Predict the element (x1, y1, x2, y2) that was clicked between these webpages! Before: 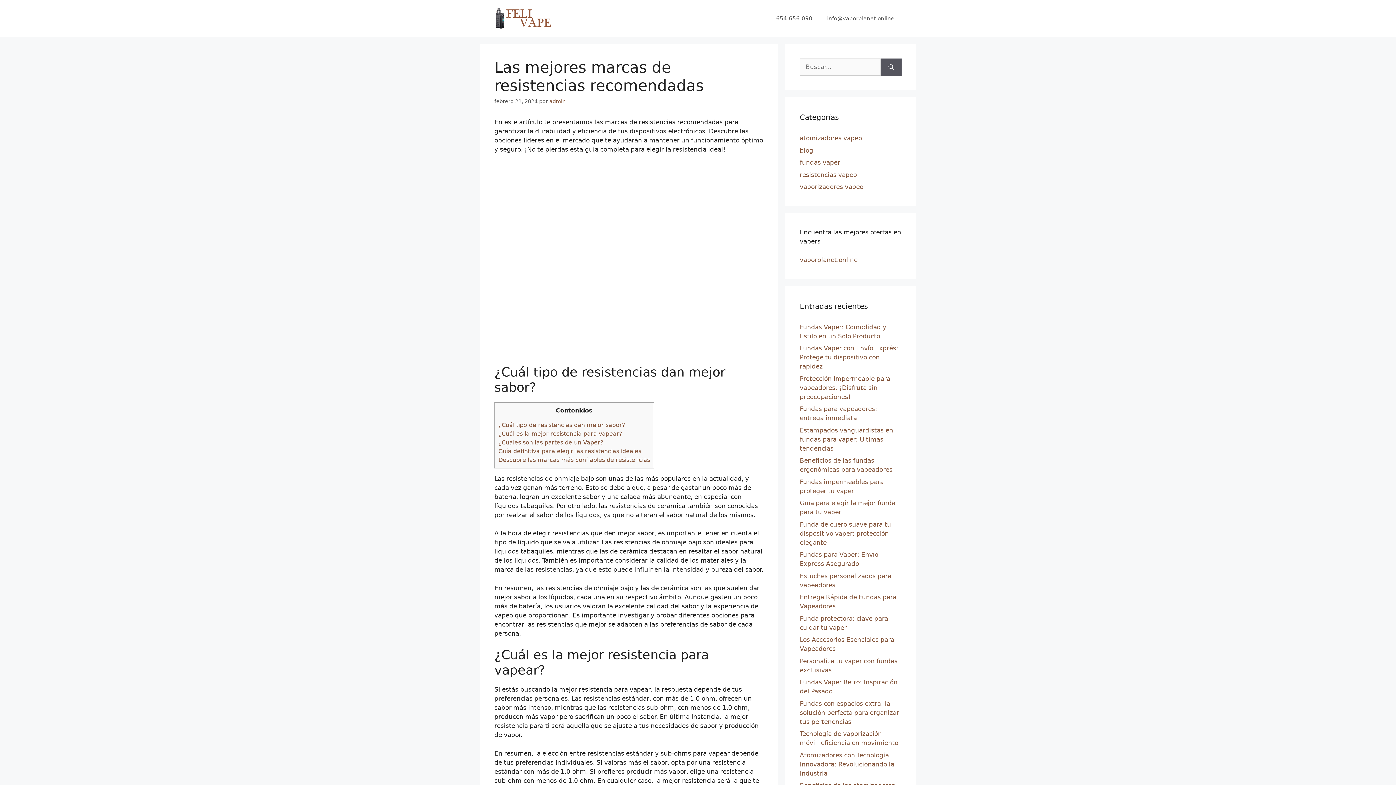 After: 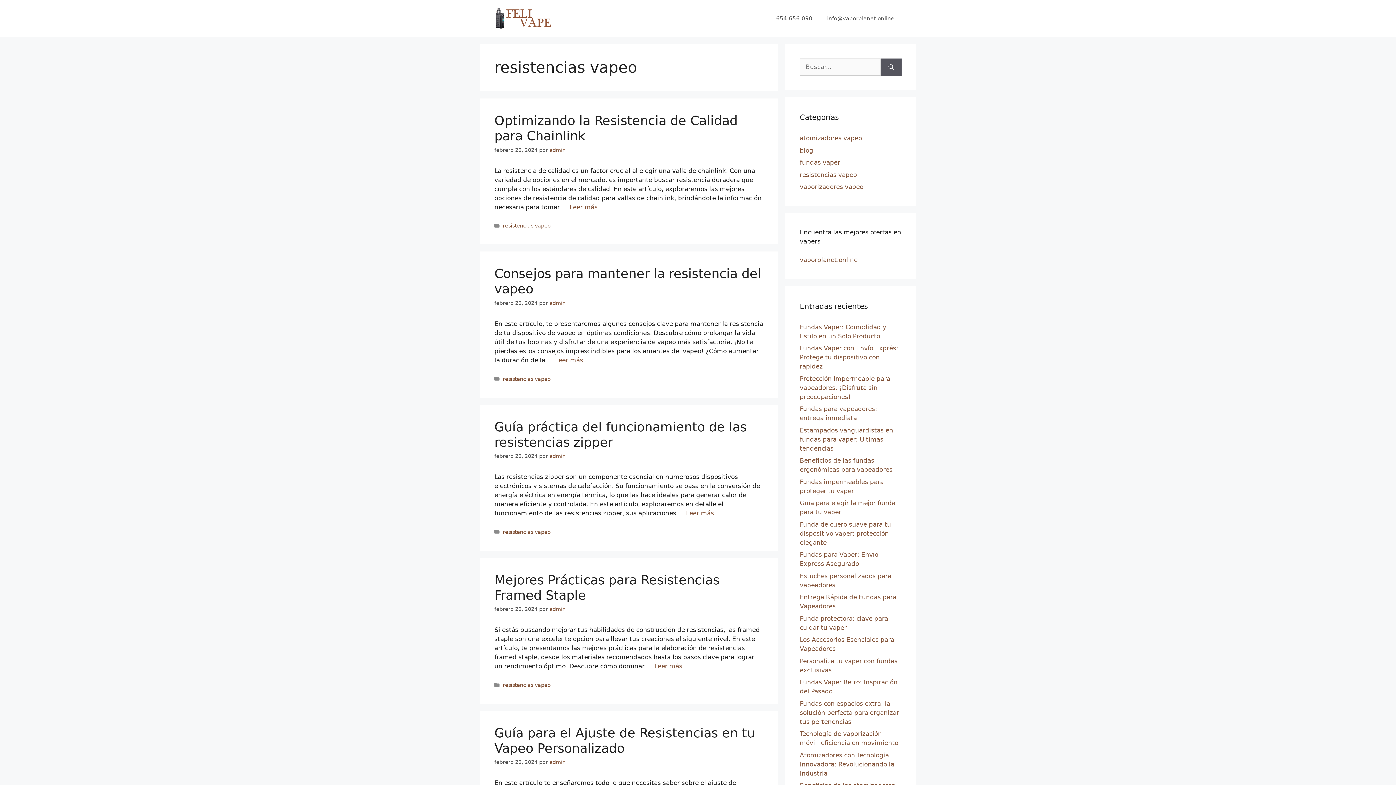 Action: label: resistencias vapeo bbox: (800, 171, 857, 178)